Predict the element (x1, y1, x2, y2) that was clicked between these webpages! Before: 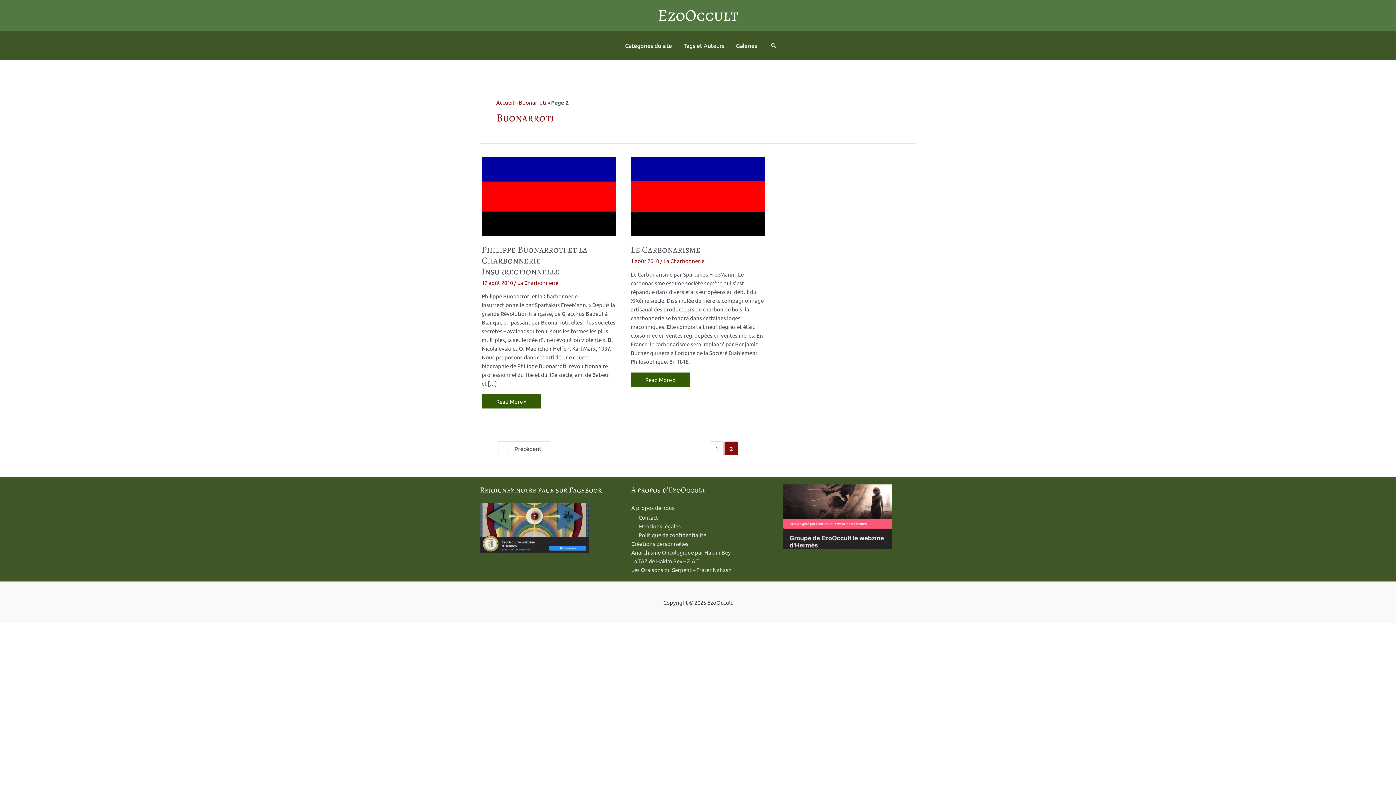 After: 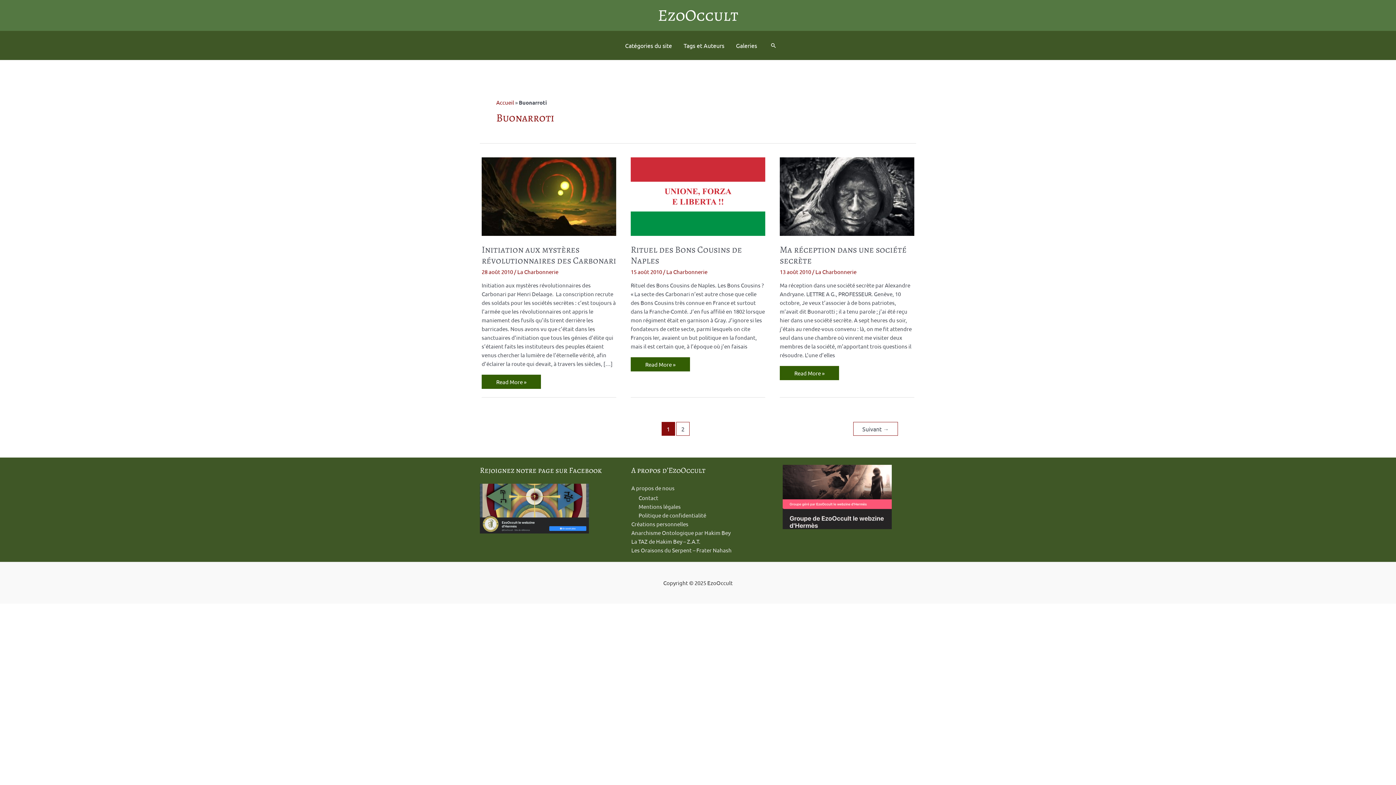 Action: label: Buonarroti bbox: (518, 98, 546, 105)